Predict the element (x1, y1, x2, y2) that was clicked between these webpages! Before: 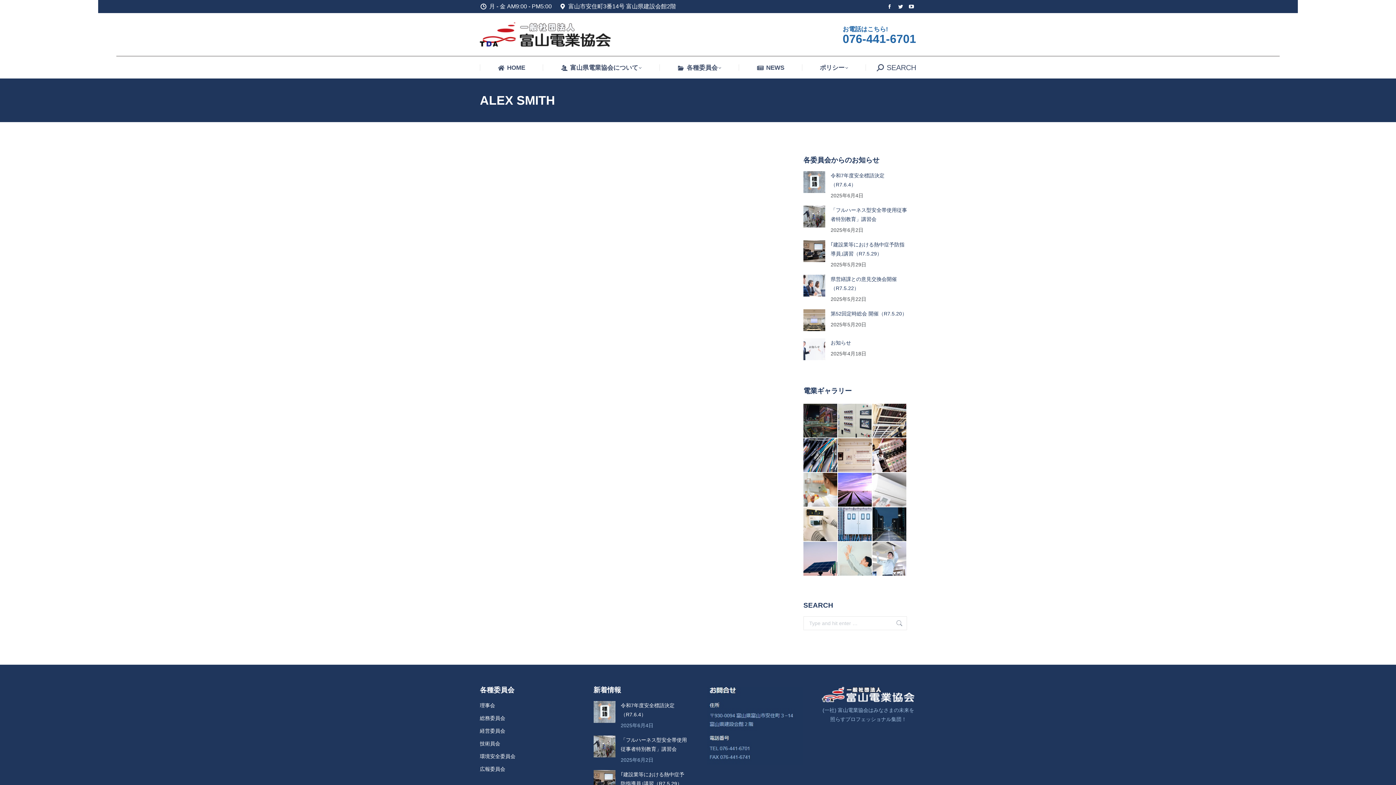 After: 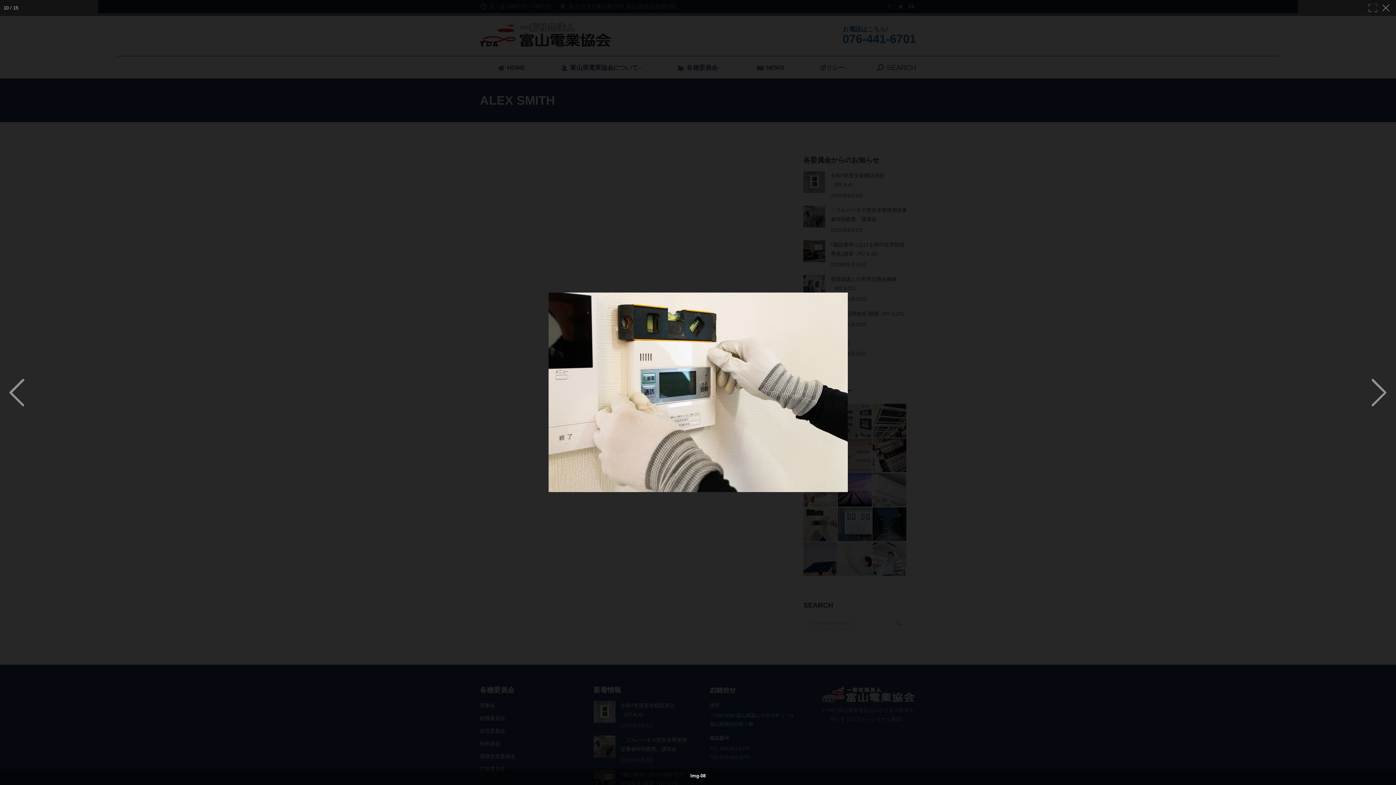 Action: bbox: (803, 507, 838, 542)